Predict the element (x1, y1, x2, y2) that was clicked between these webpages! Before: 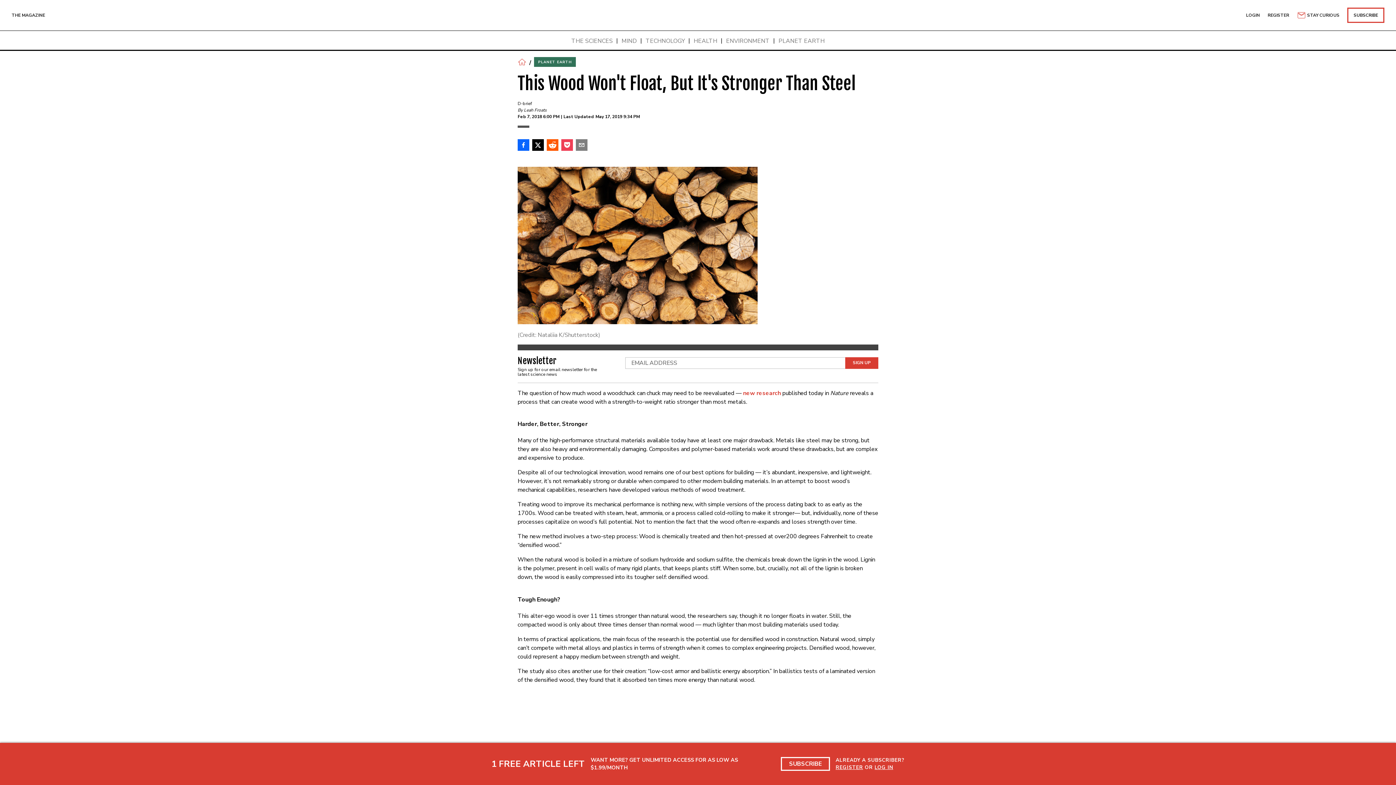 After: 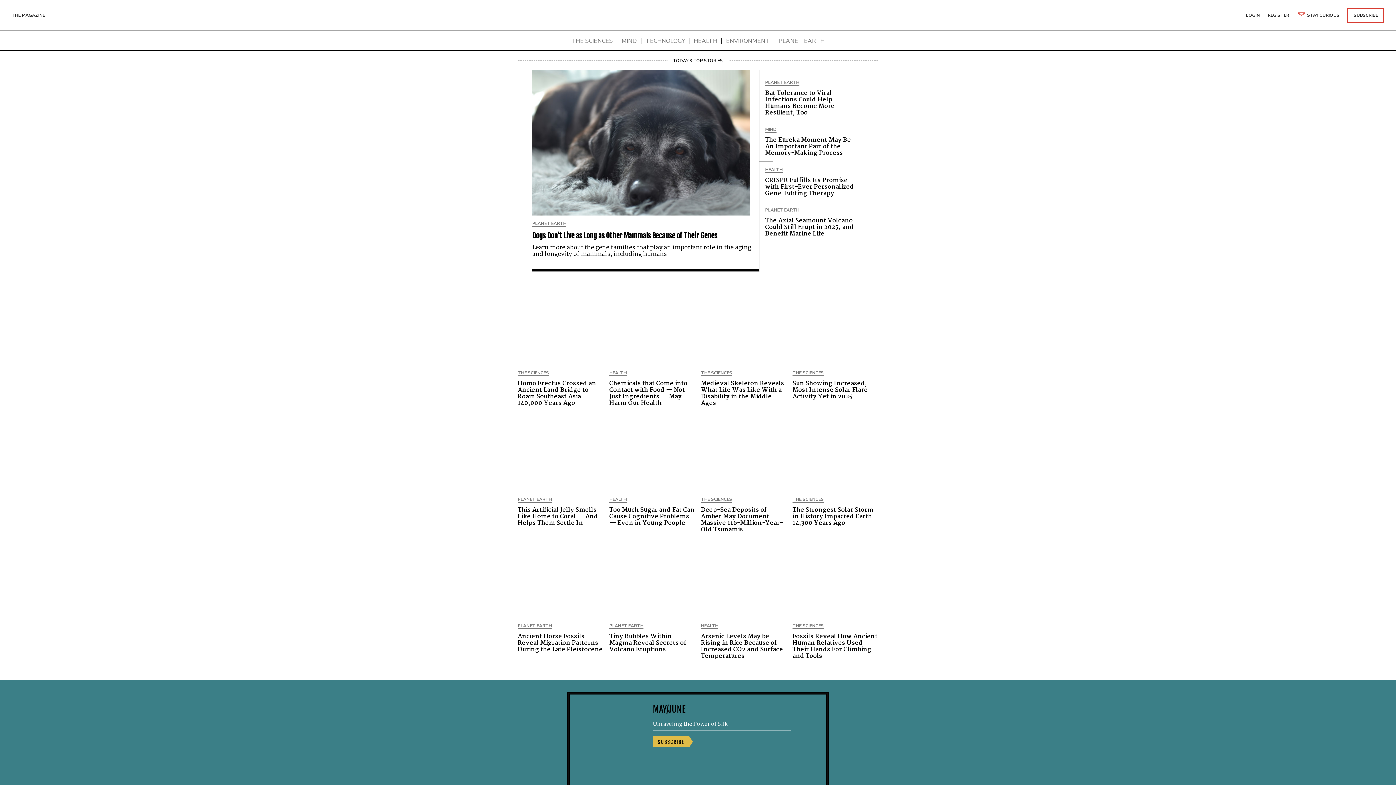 Action: bbox: (517, 57, 526, 66)